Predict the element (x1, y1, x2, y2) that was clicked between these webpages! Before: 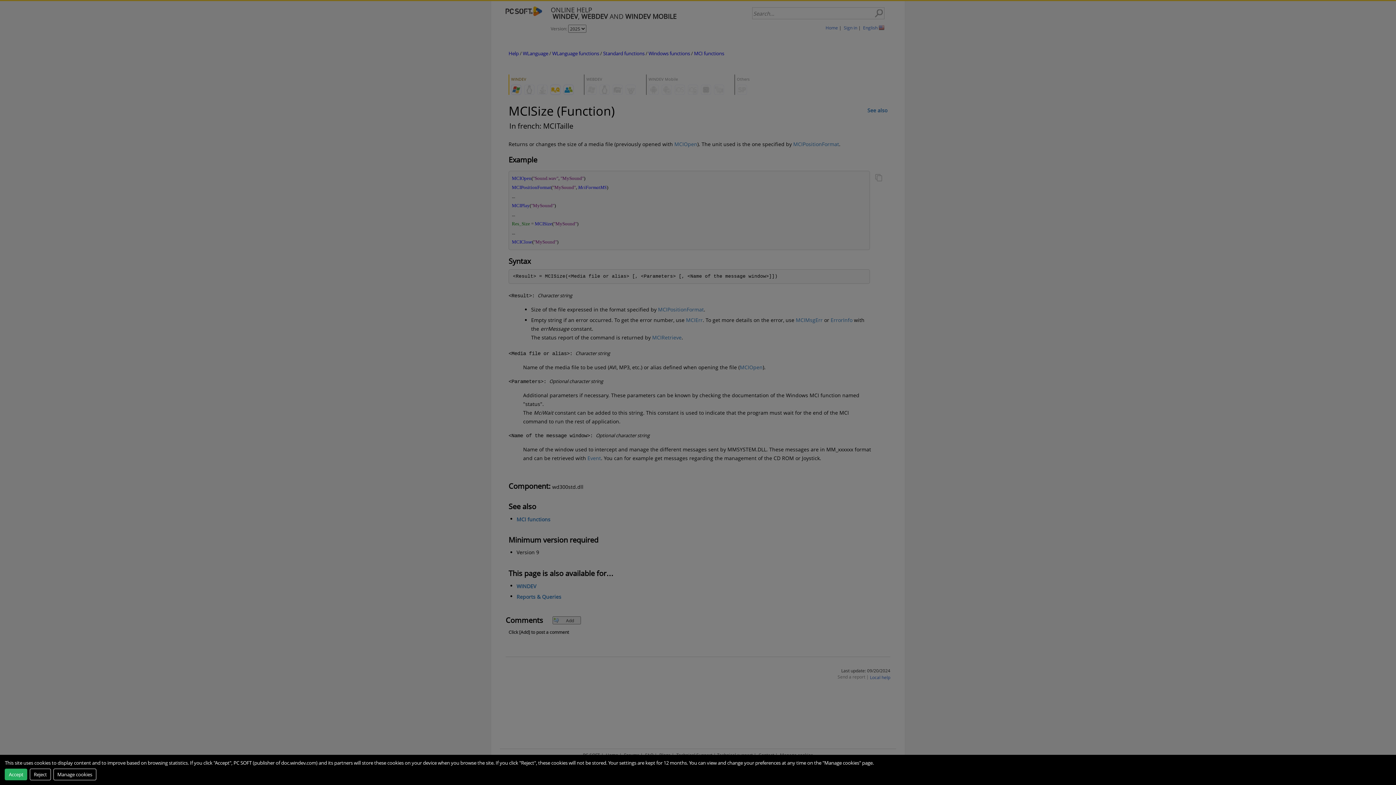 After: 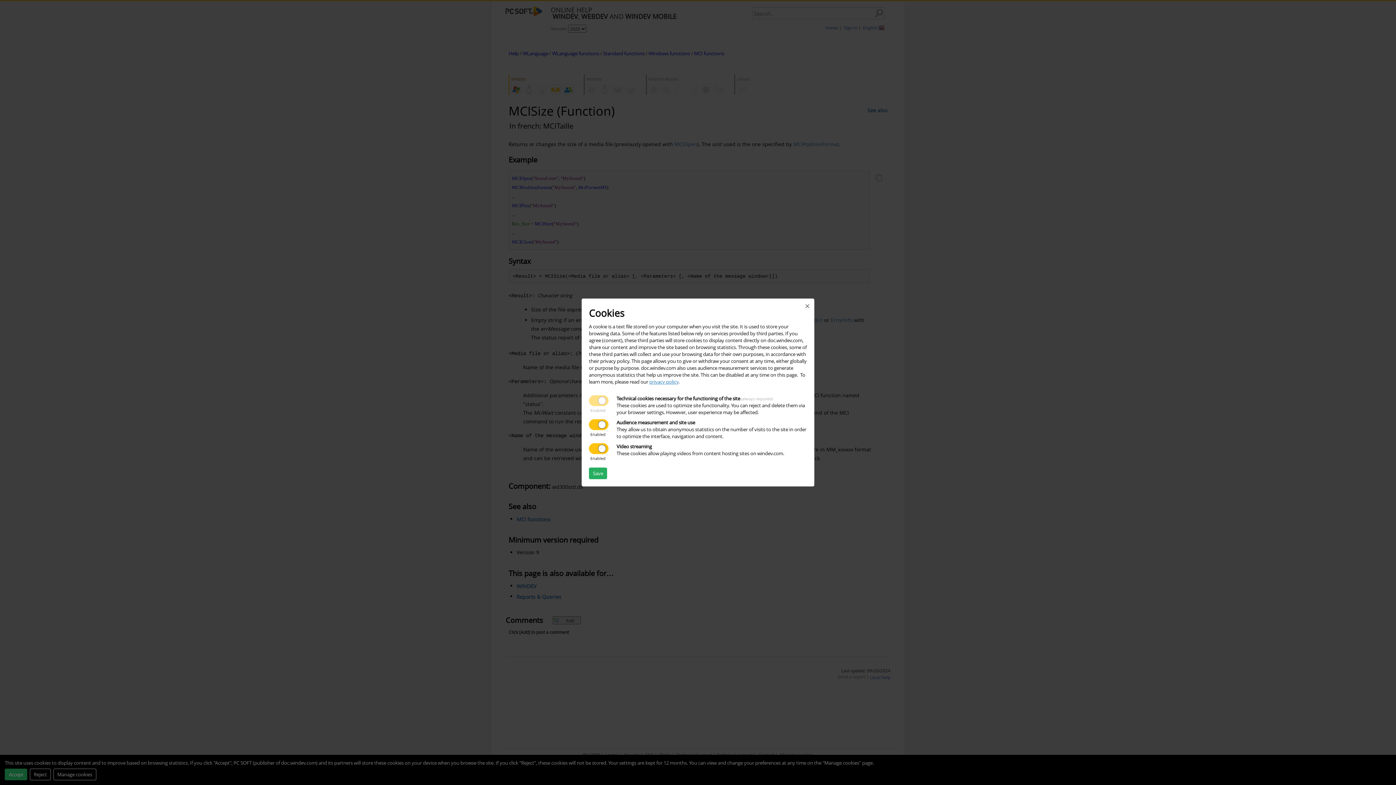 Action: bbox: (53, 768, 96, 780) label: Manage cookies